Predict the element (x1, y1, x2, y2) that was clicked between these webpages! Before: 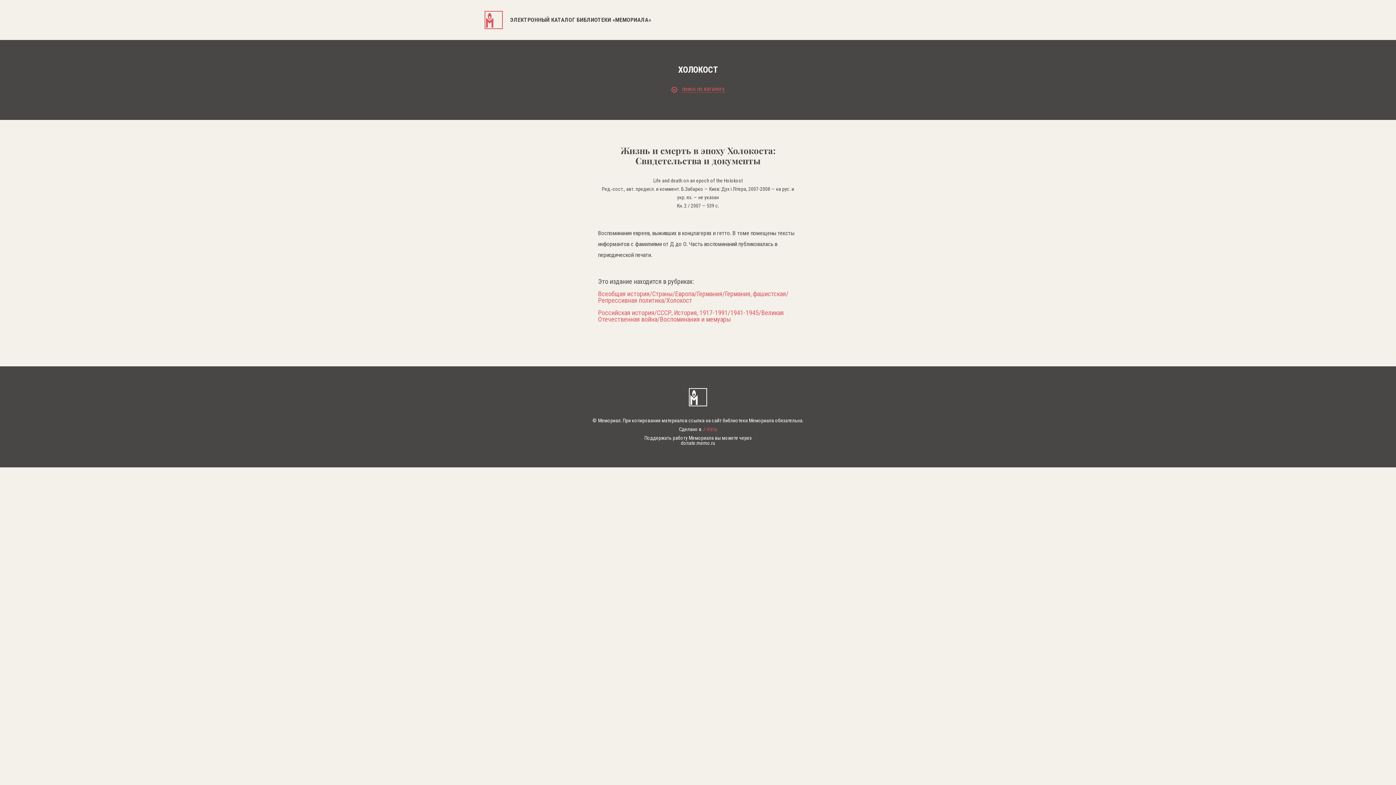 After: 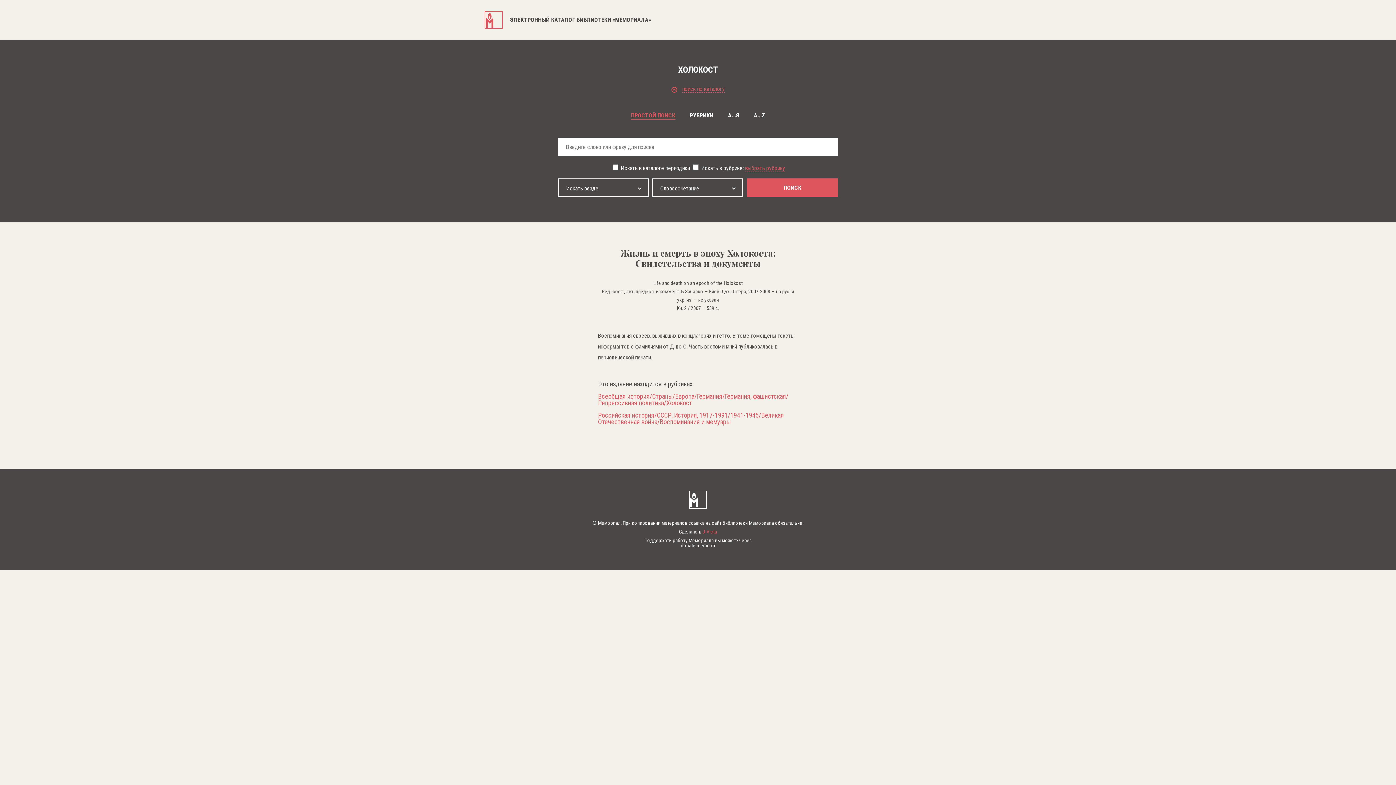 Action: label:  поиск по каталогу bbox: (484, 83, 911, 94)